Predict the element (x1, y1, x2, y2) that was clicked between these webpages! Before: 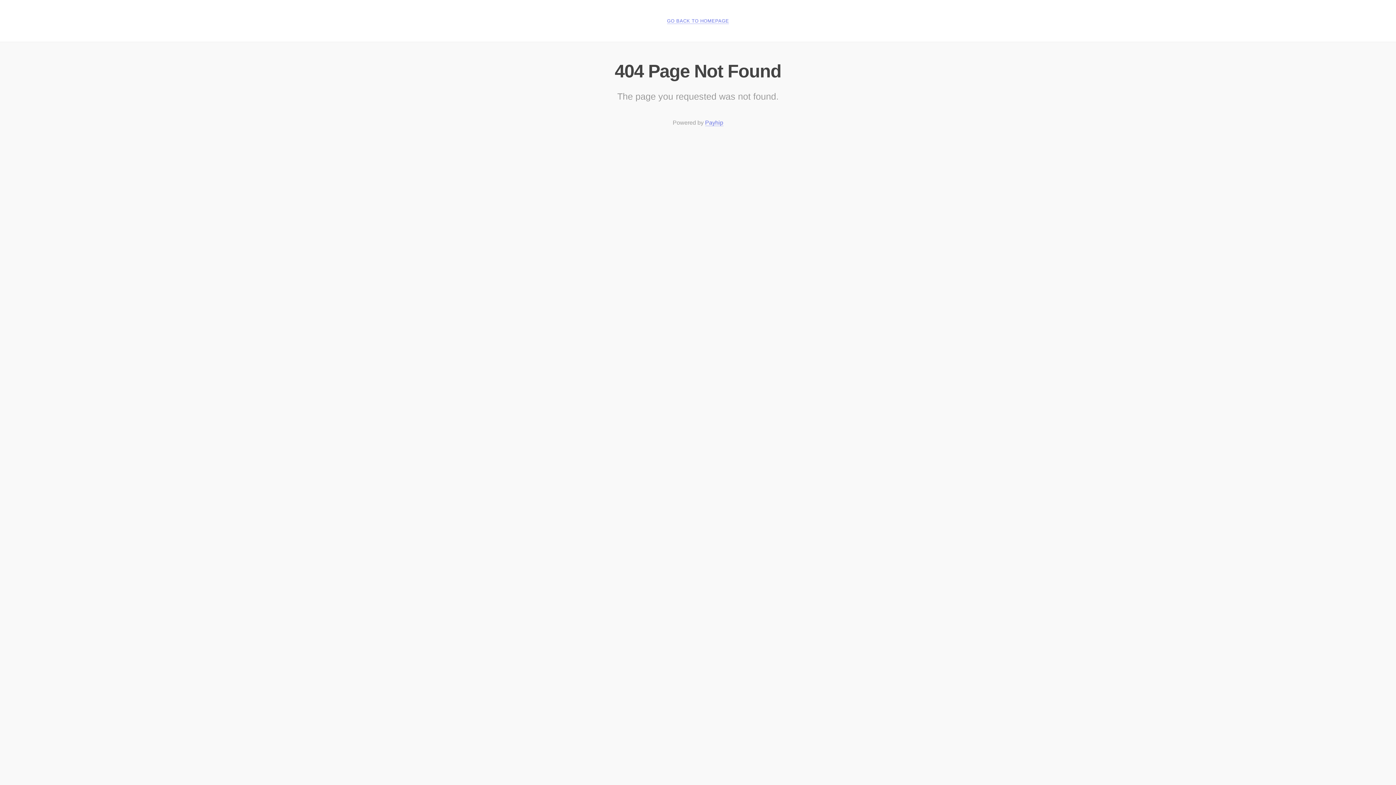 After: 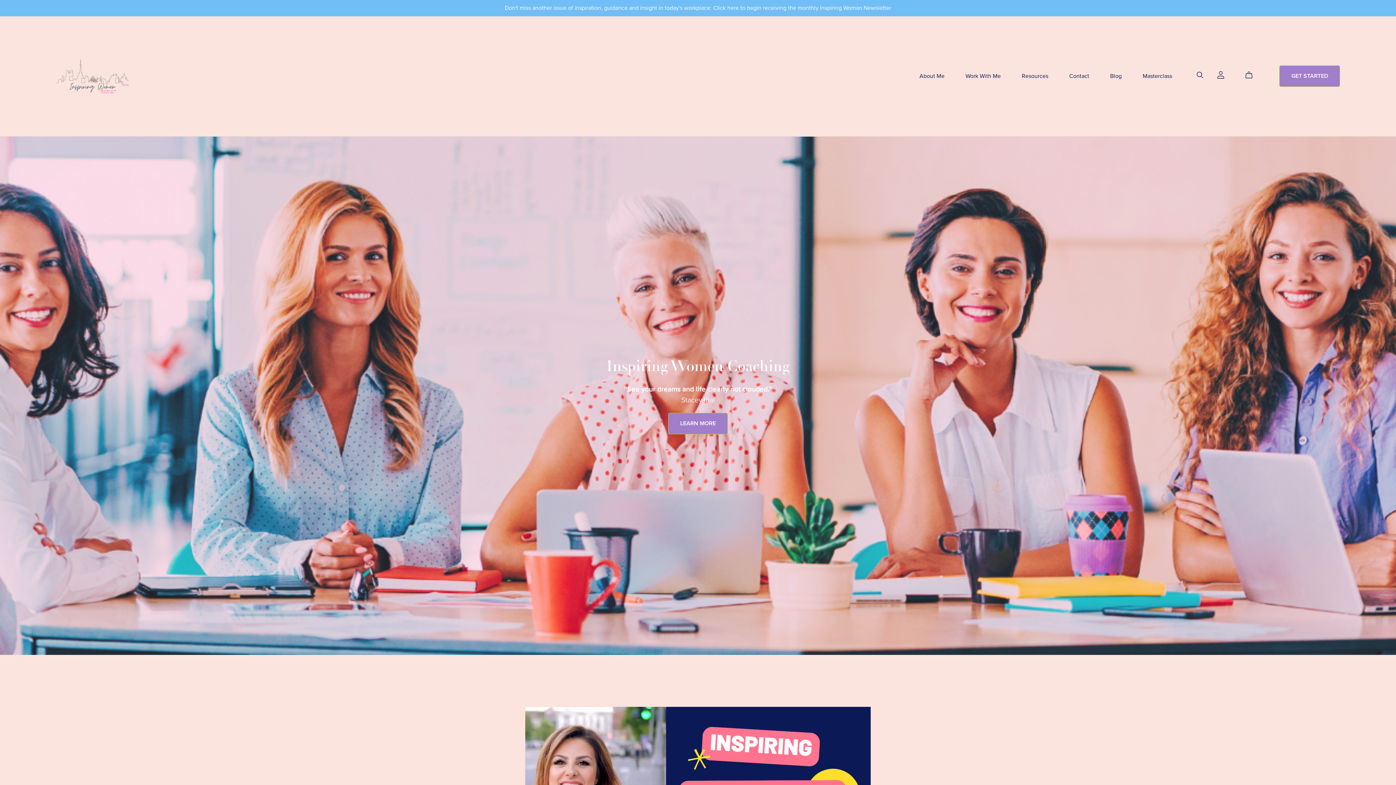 Action: bbox: (667, 18, 729, 24) label: GO BACK TO HOMEPAGE